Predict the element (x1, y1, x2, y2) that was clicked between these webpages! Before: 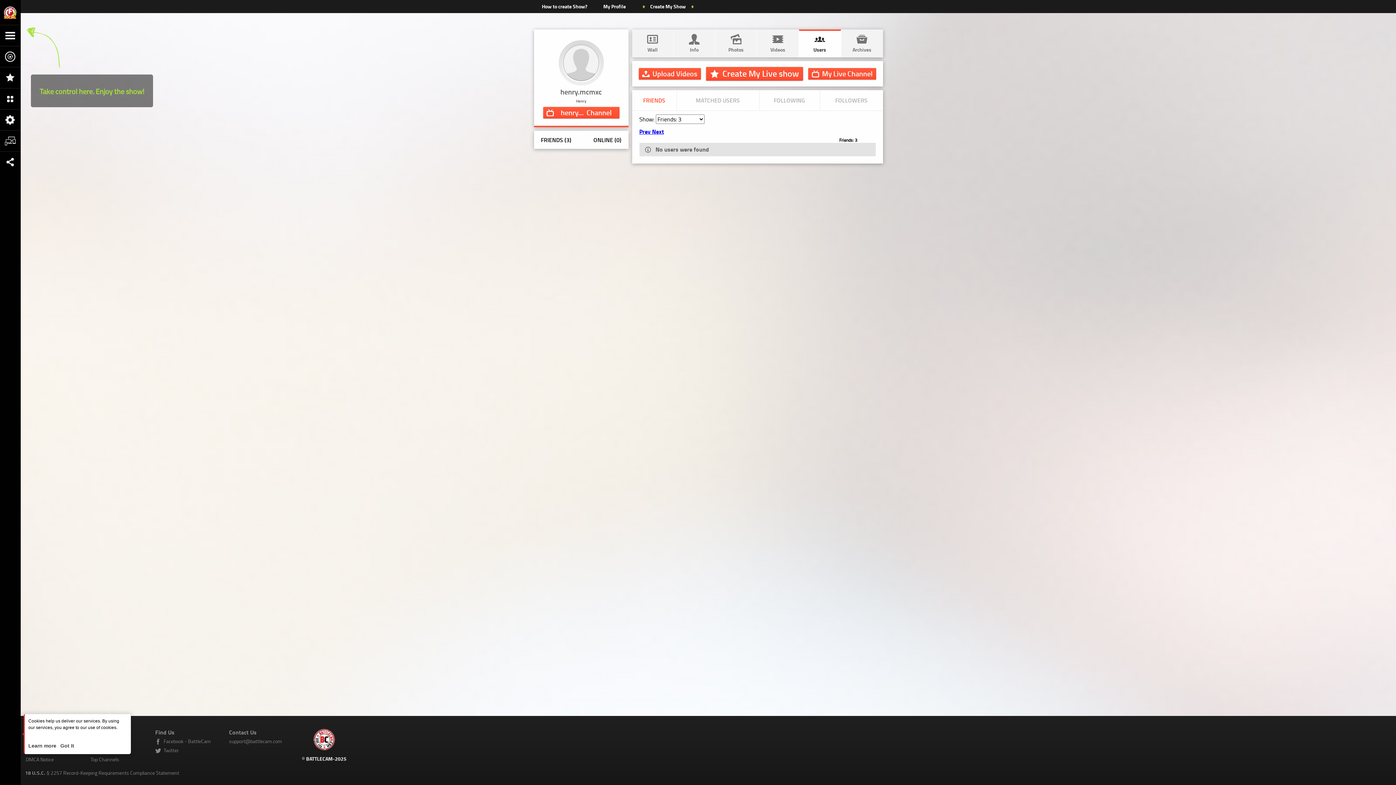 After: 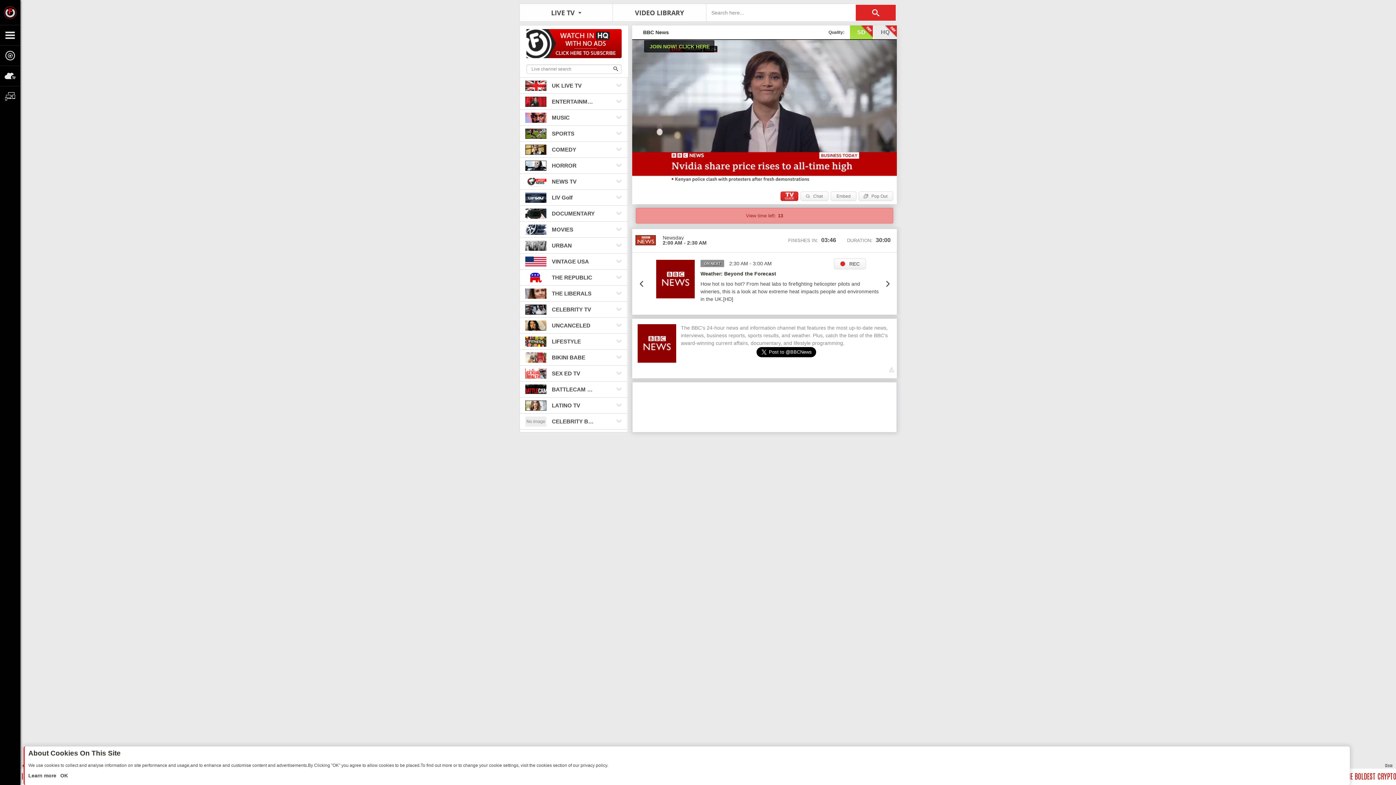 Action: bbox: (0, 0, 20, 24)